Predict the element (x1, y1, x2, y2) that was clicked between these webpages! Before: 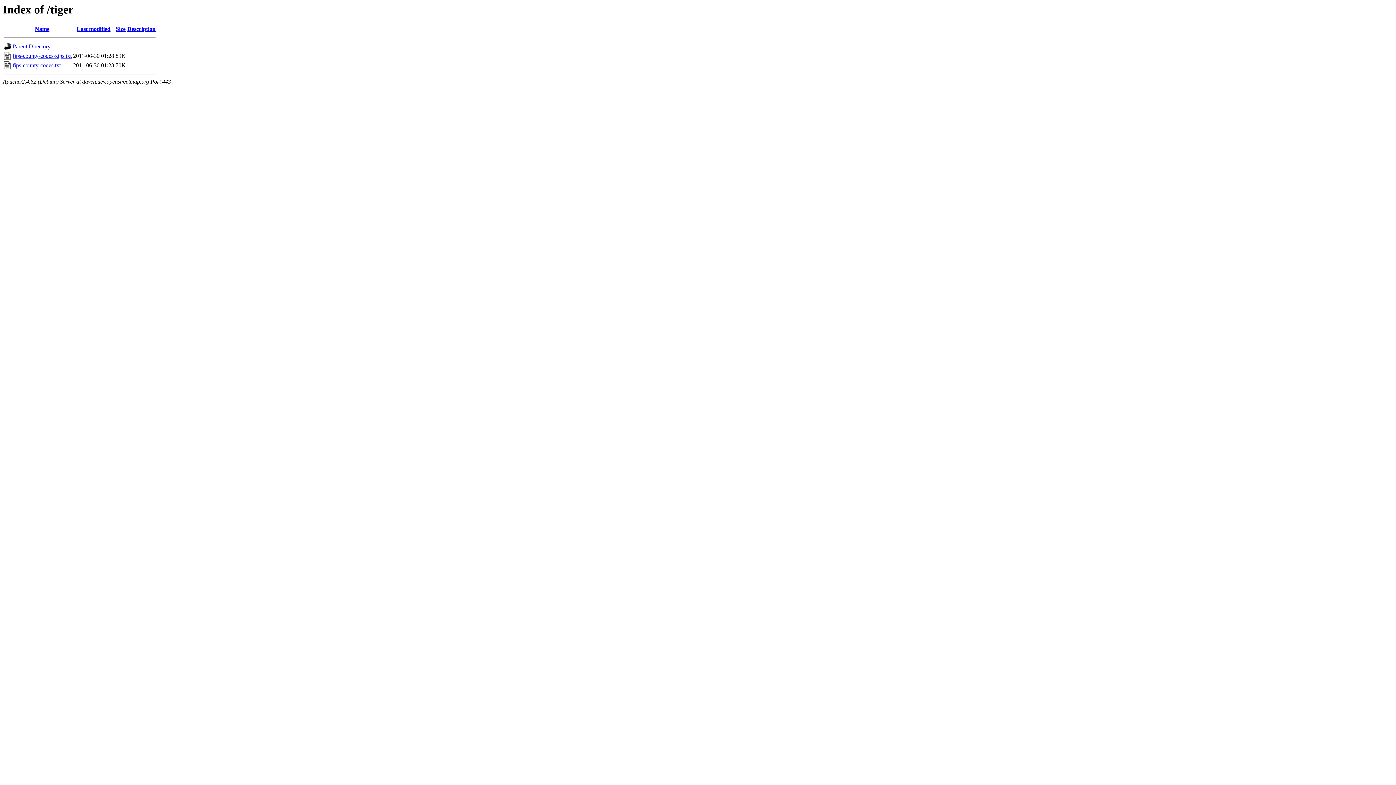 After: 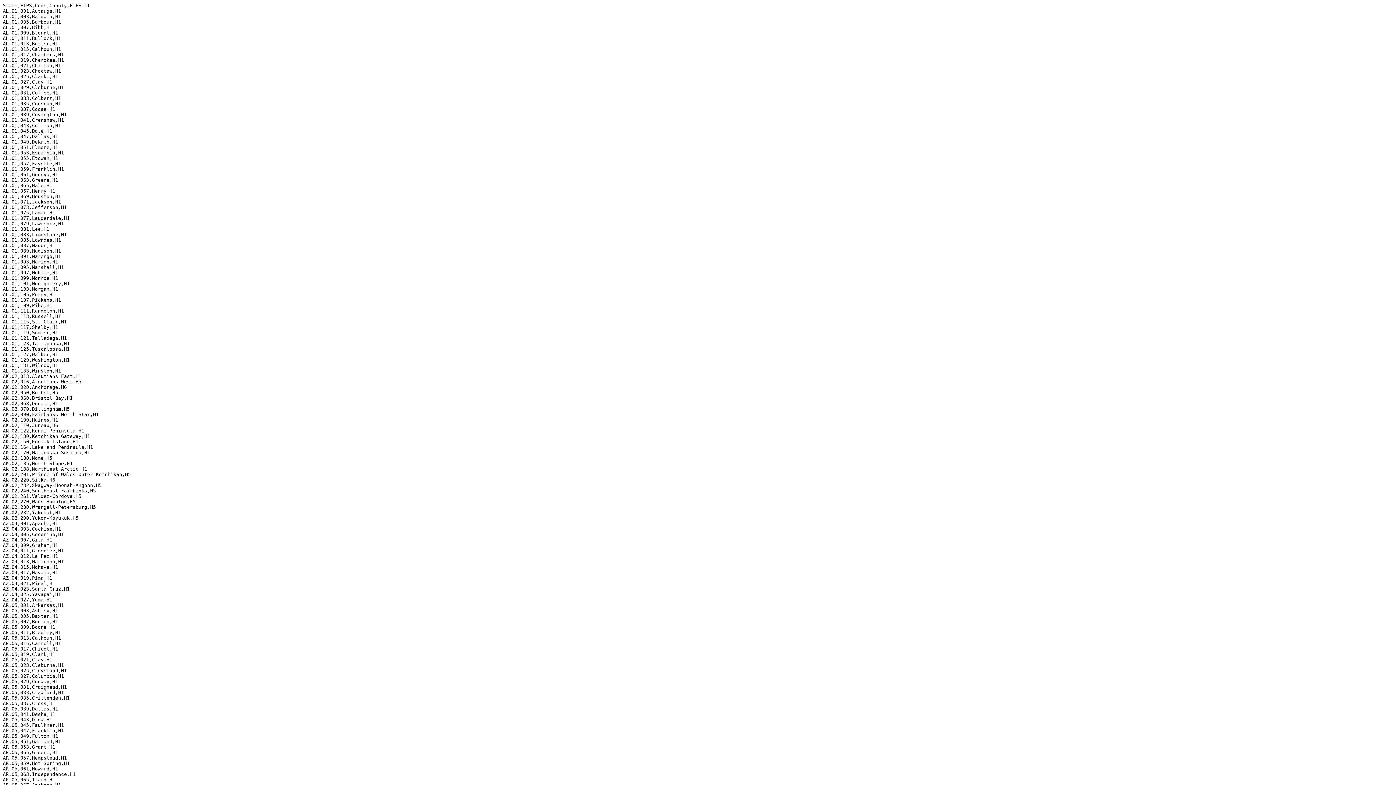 Action: bbox: (12, 62, 60, 68) label: fips-county-codes.txt